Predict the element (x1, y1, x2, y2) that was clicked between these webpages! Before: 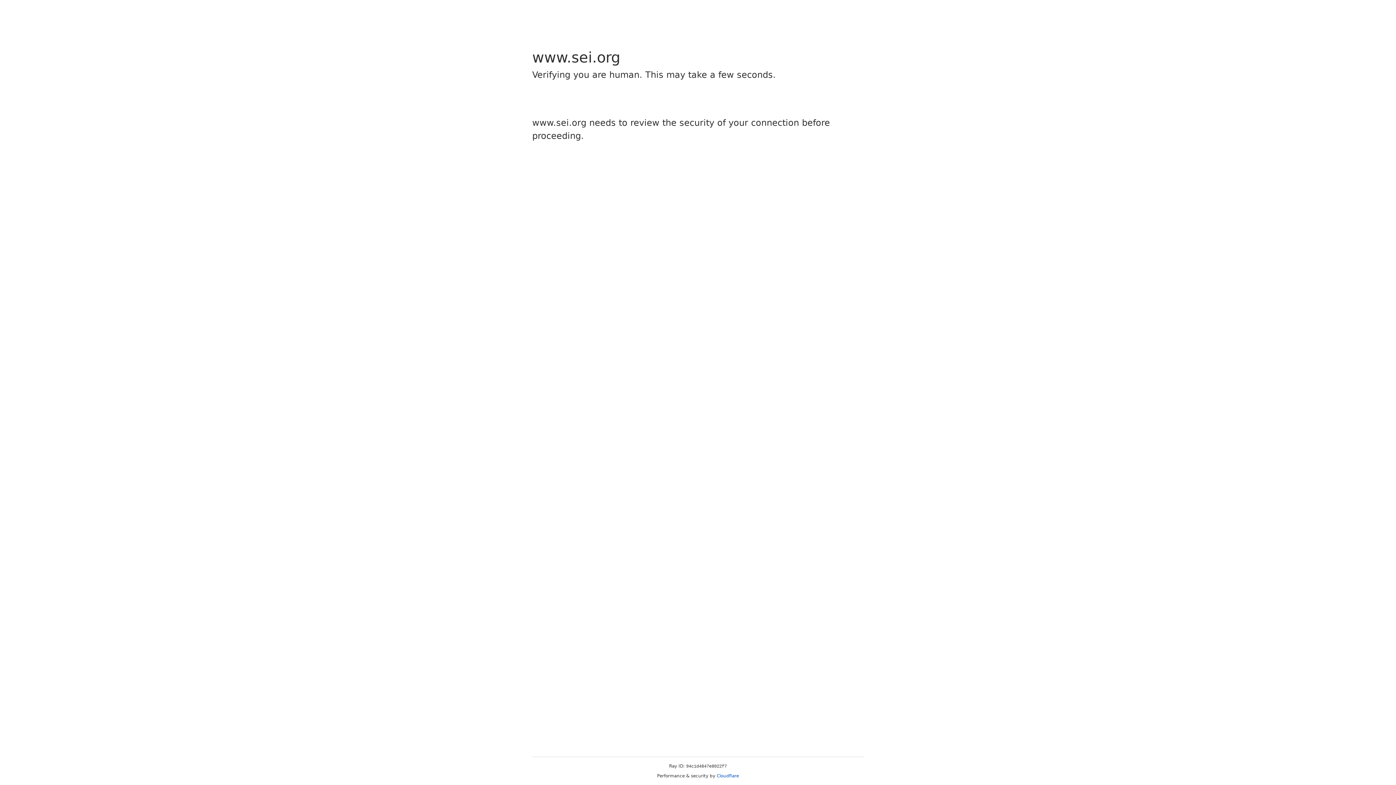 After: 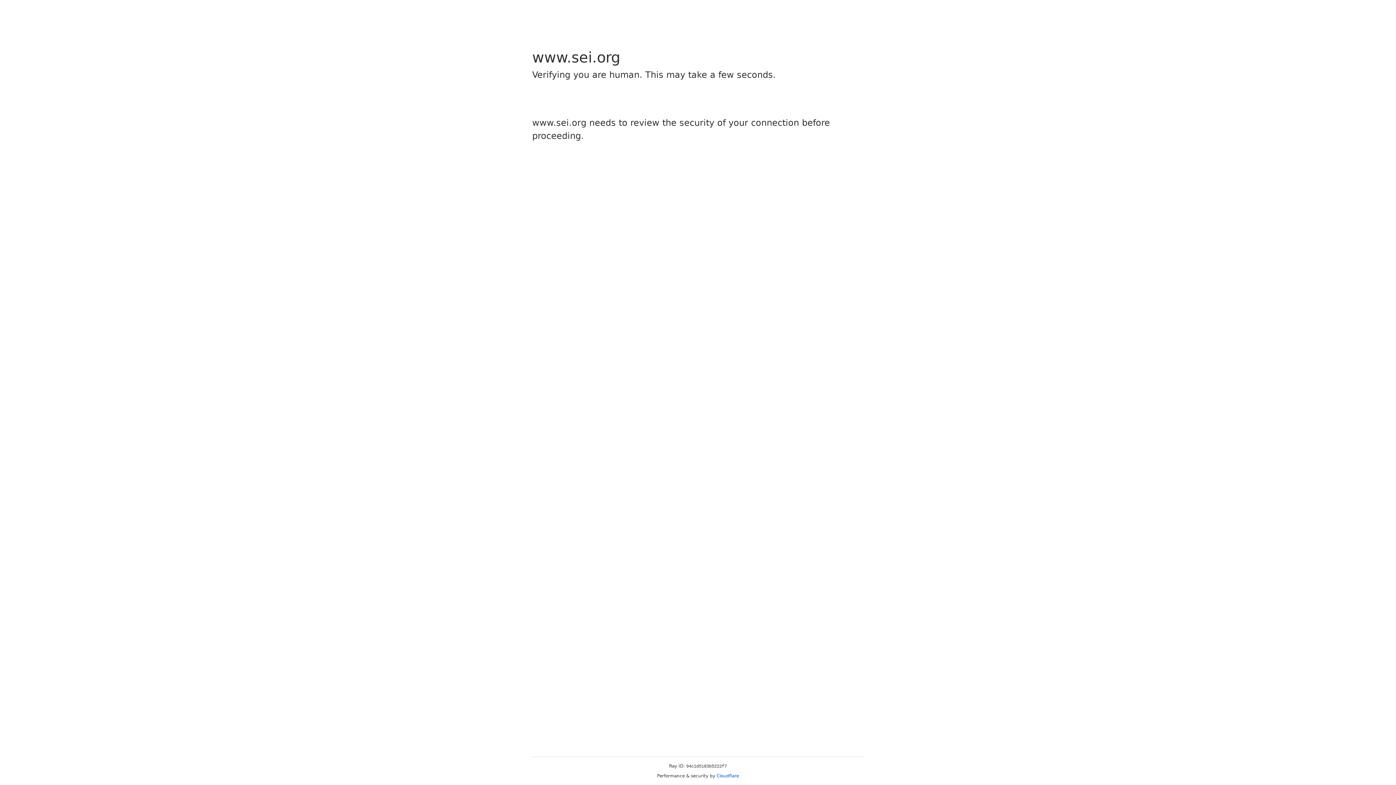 Action: label: Cloudflare bbox: (716, 773, 739, 778)